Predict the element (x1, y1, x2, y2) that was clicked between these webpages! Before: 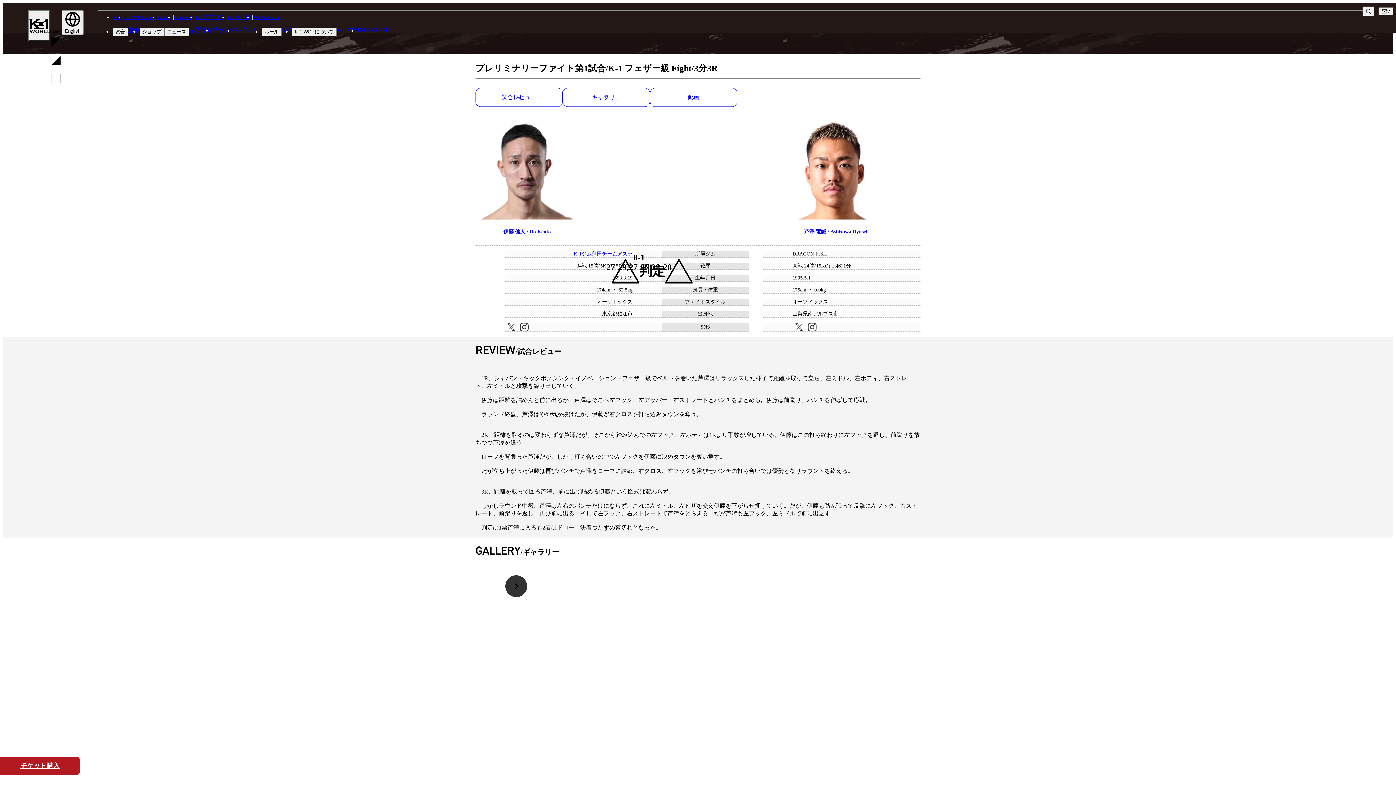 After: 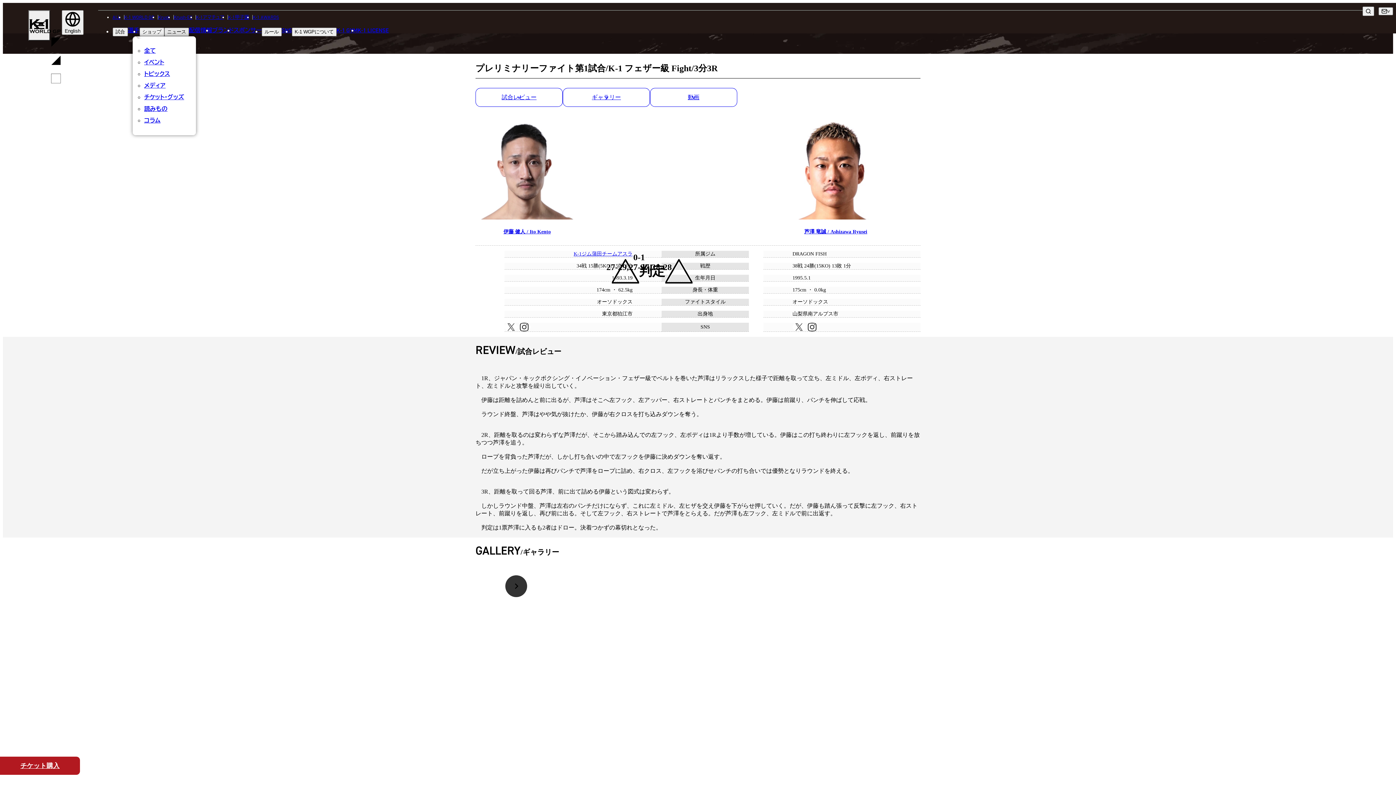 Action: label: ニュース bbox: (164, 27, 188, 36)